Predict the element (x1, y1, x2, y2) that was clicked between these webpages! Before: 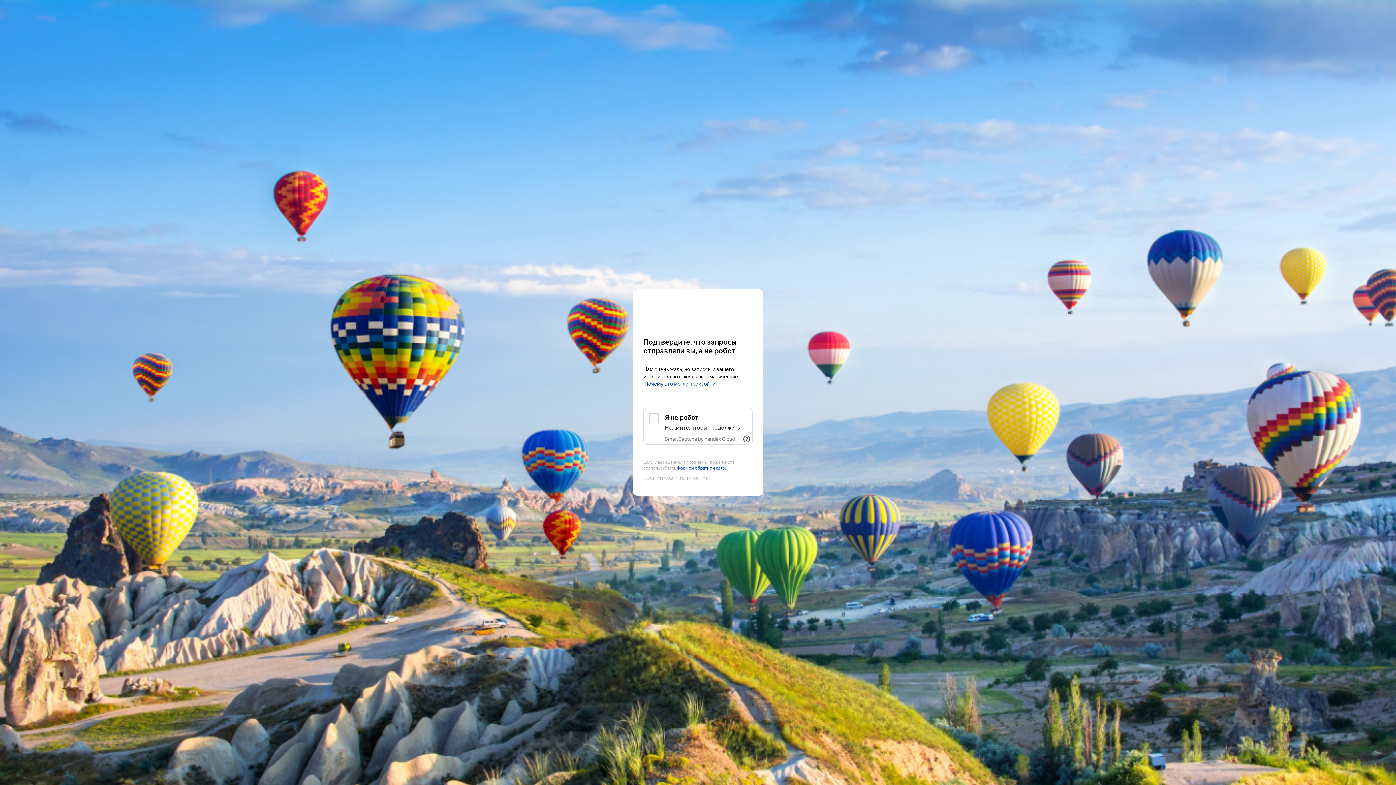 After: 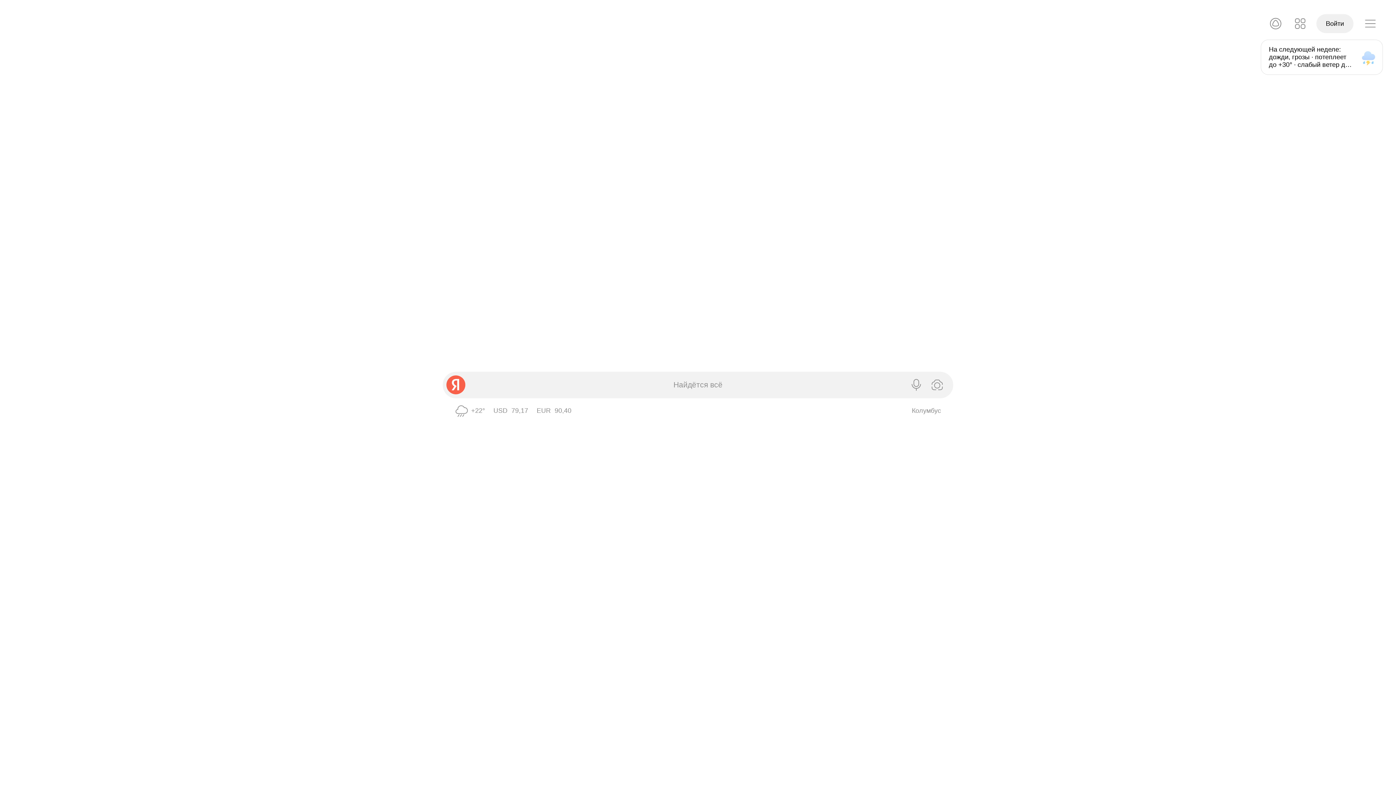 Action: bbox: (643, 303, 752, 316) label: Yandex